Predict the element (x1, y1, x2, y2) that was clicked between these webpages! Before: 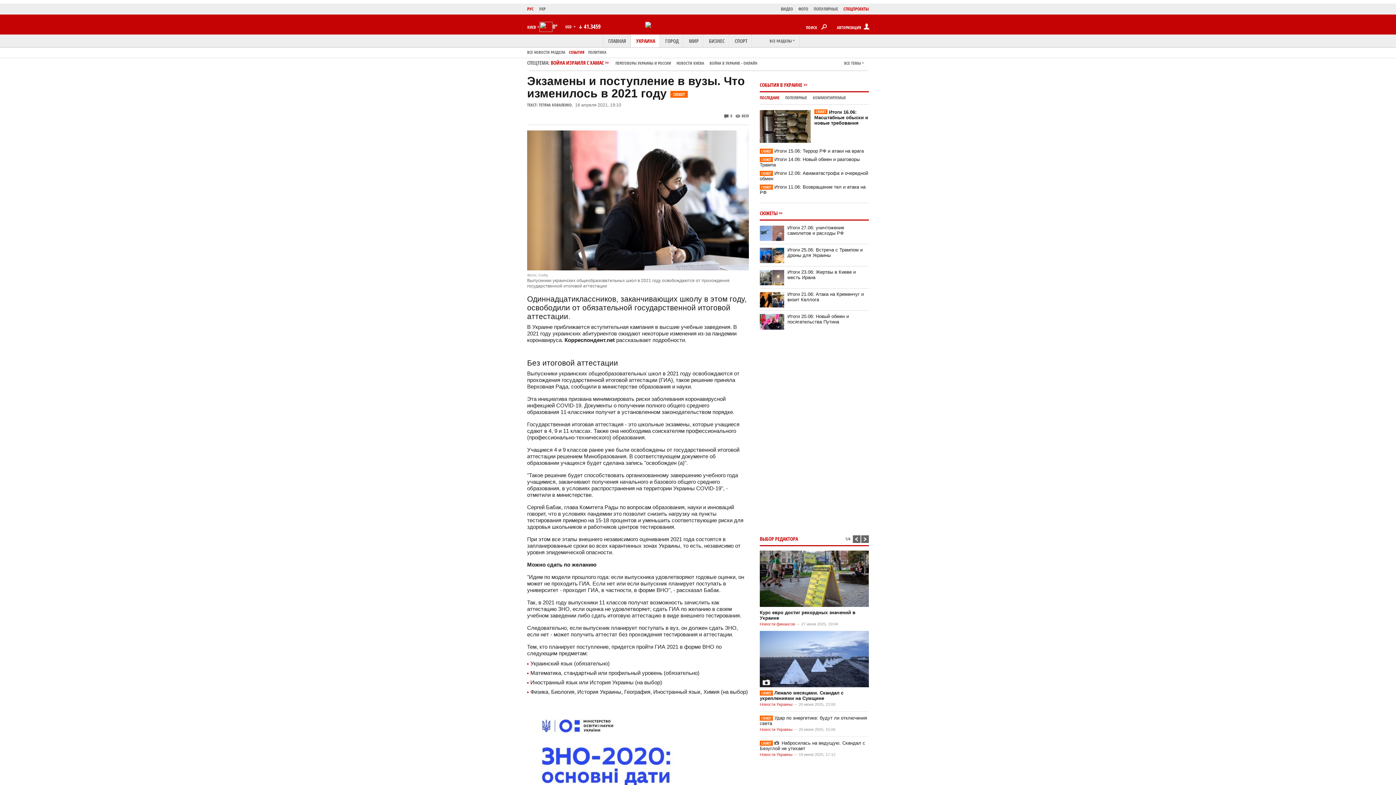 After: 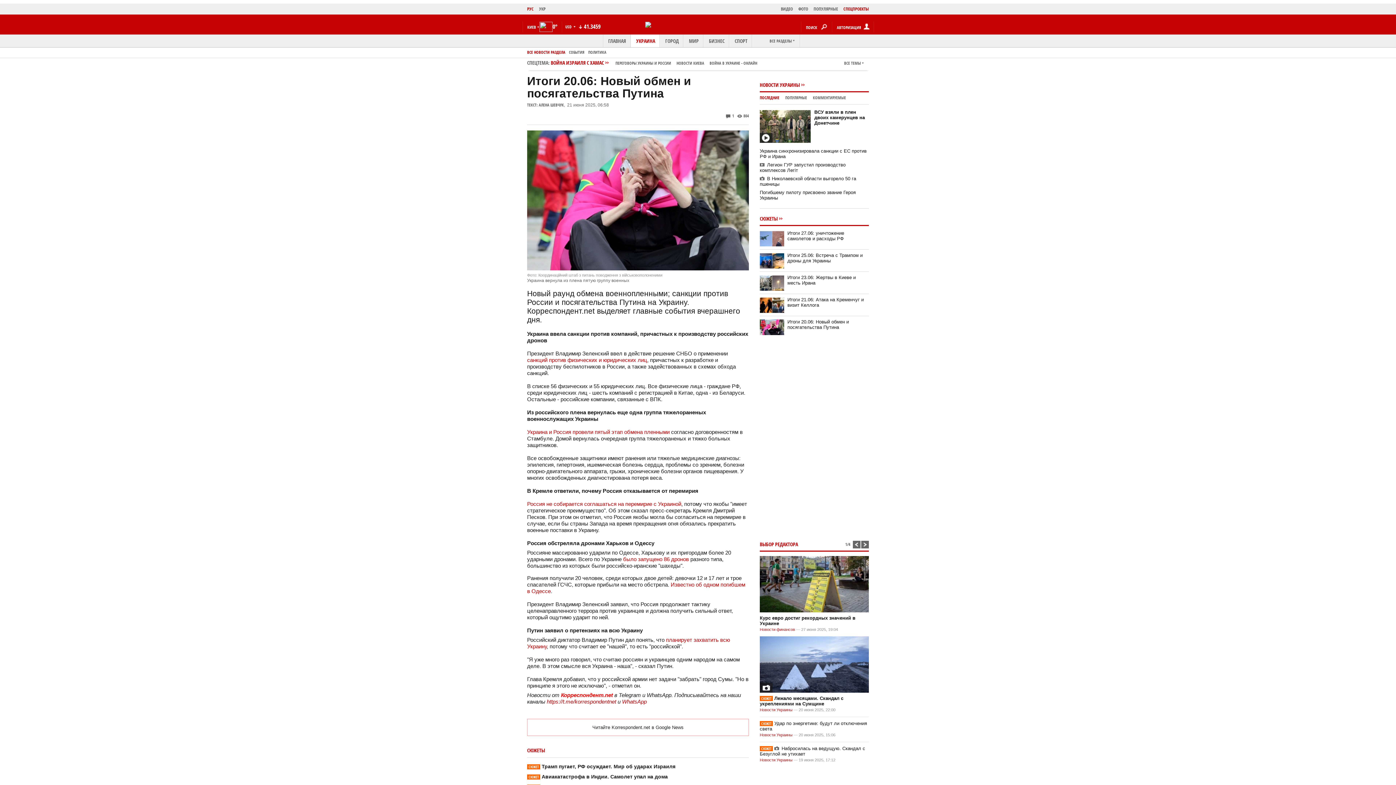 Action: bbox: (787, 313, 849, 324) label: Итоги 20.06: Новый обмен и посягательства Путина